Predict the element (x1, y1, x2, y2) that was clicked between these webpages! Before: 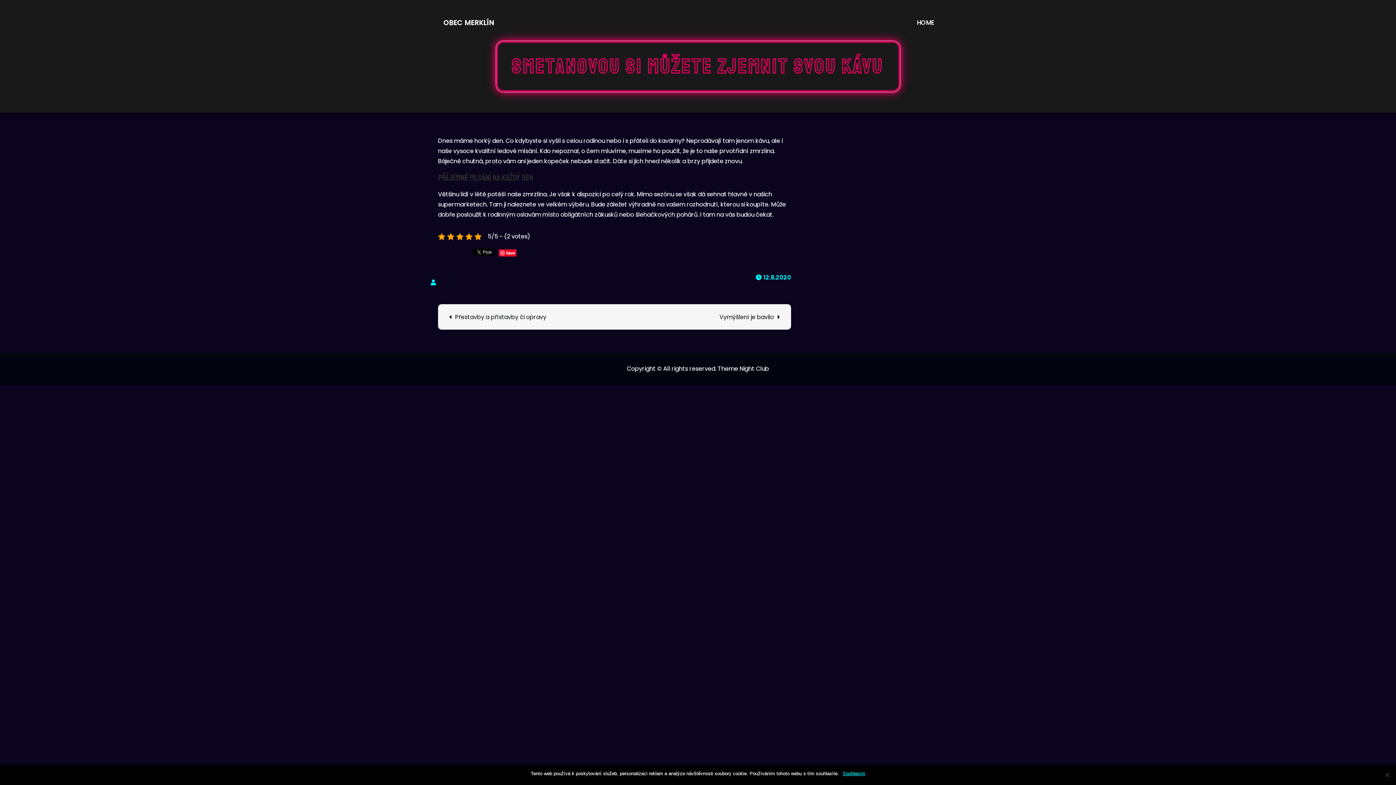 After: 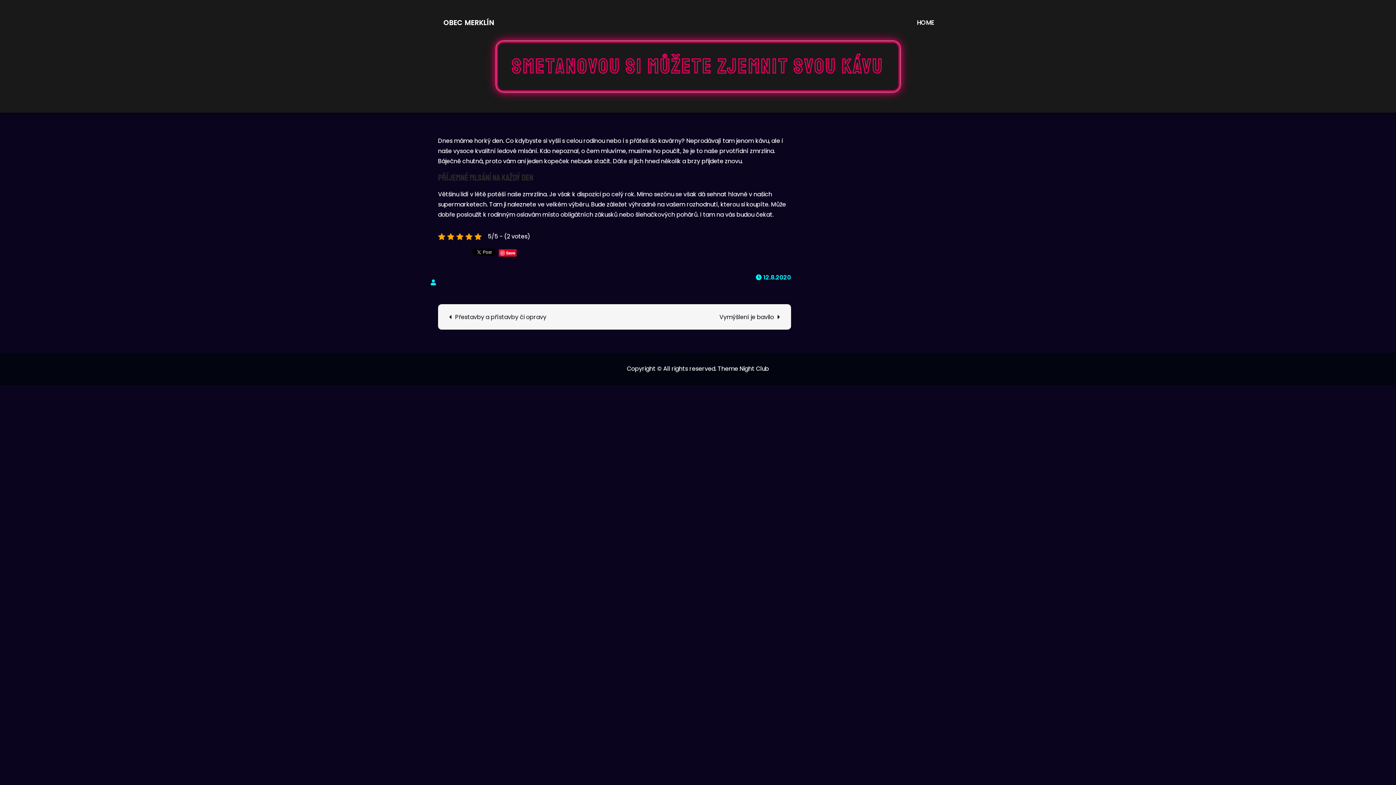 Action: label: Souhlasím bbox: (842, 770, 865, 777)